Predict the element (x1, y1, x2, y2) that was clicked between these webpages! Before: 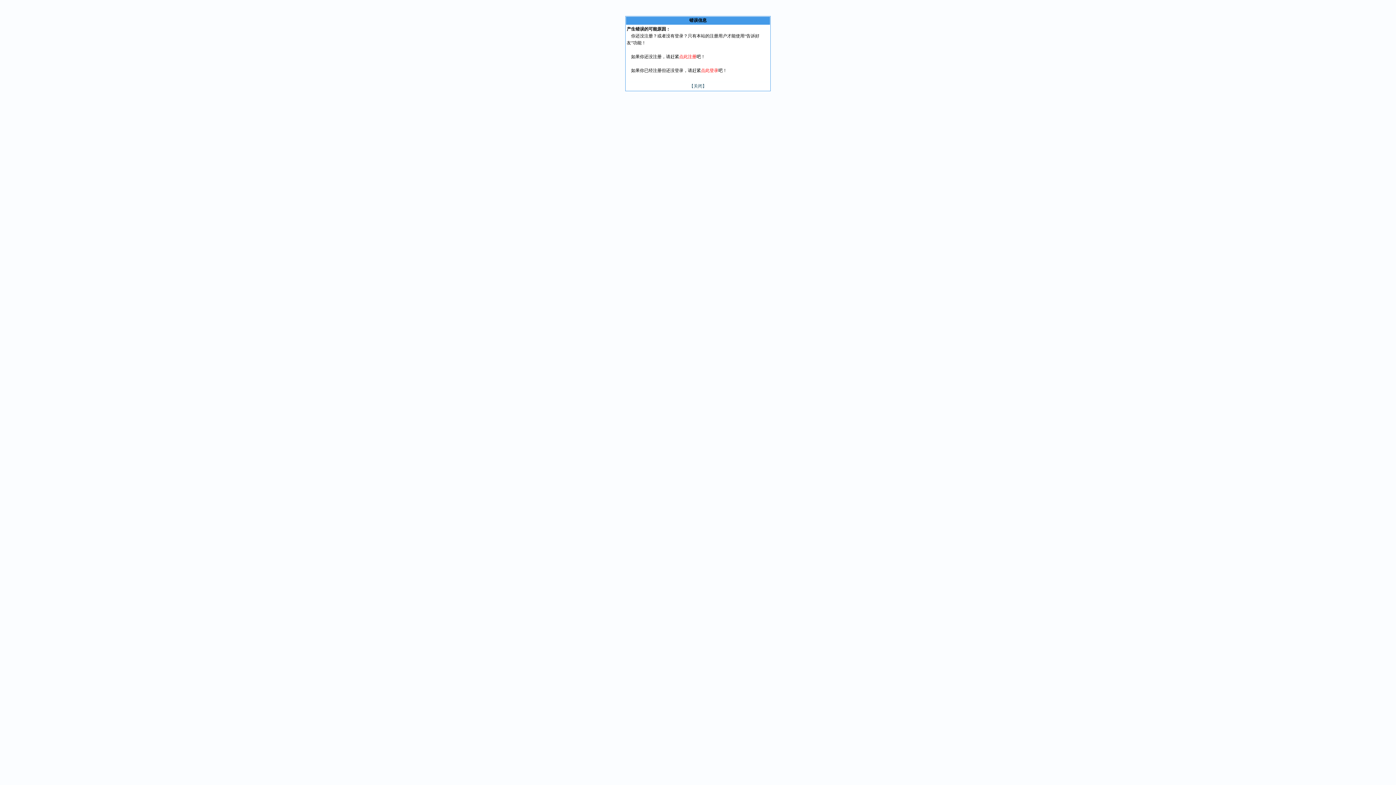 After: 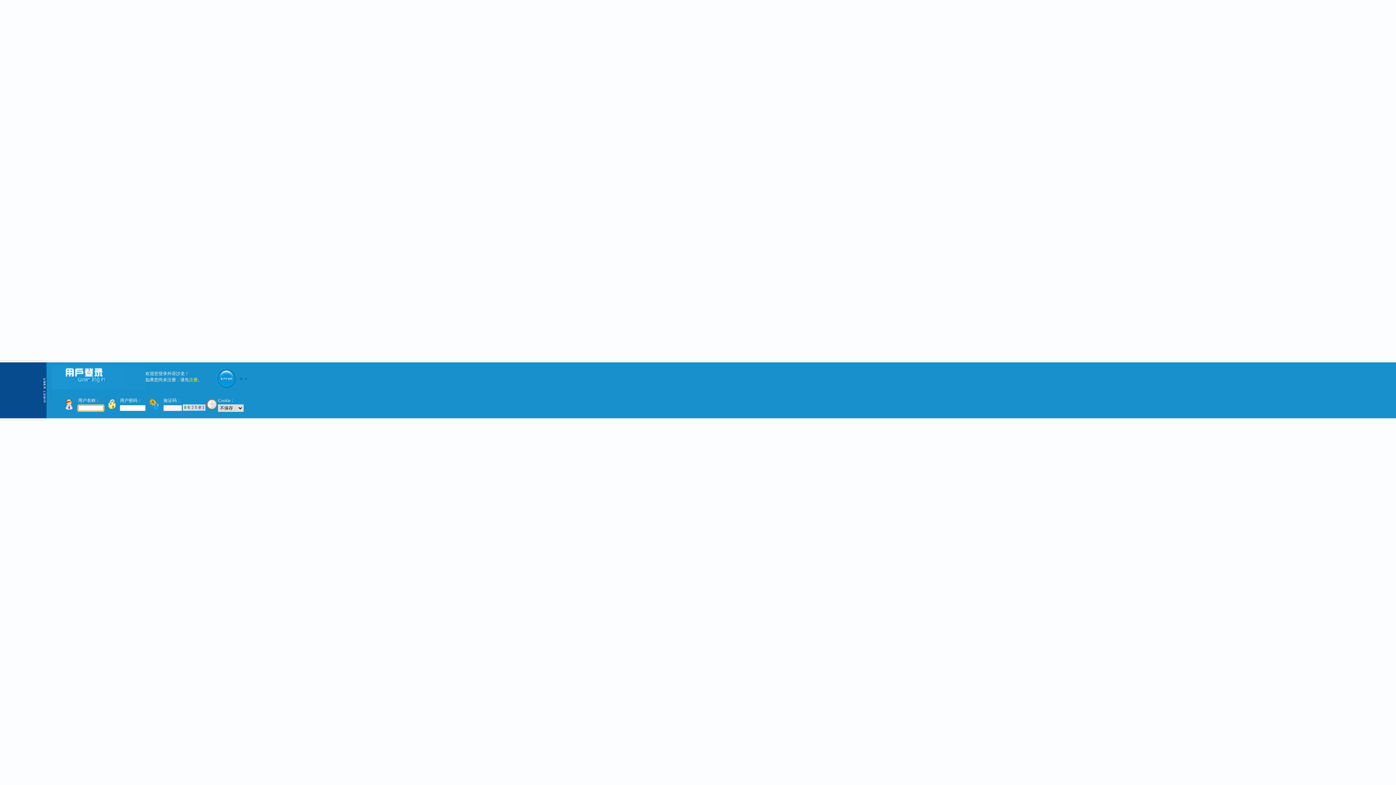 Action: bbox: (701, 68, 718, 73) label: 点此登录